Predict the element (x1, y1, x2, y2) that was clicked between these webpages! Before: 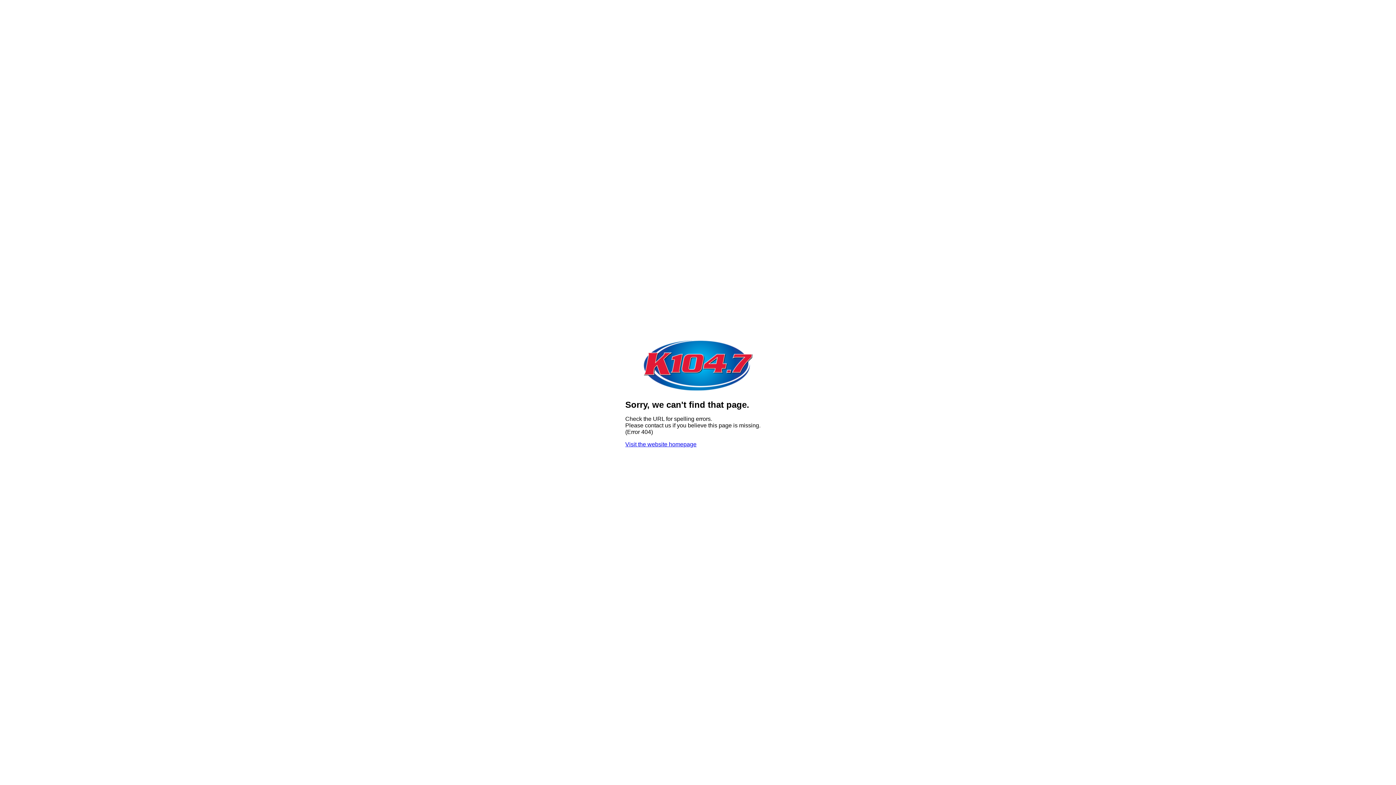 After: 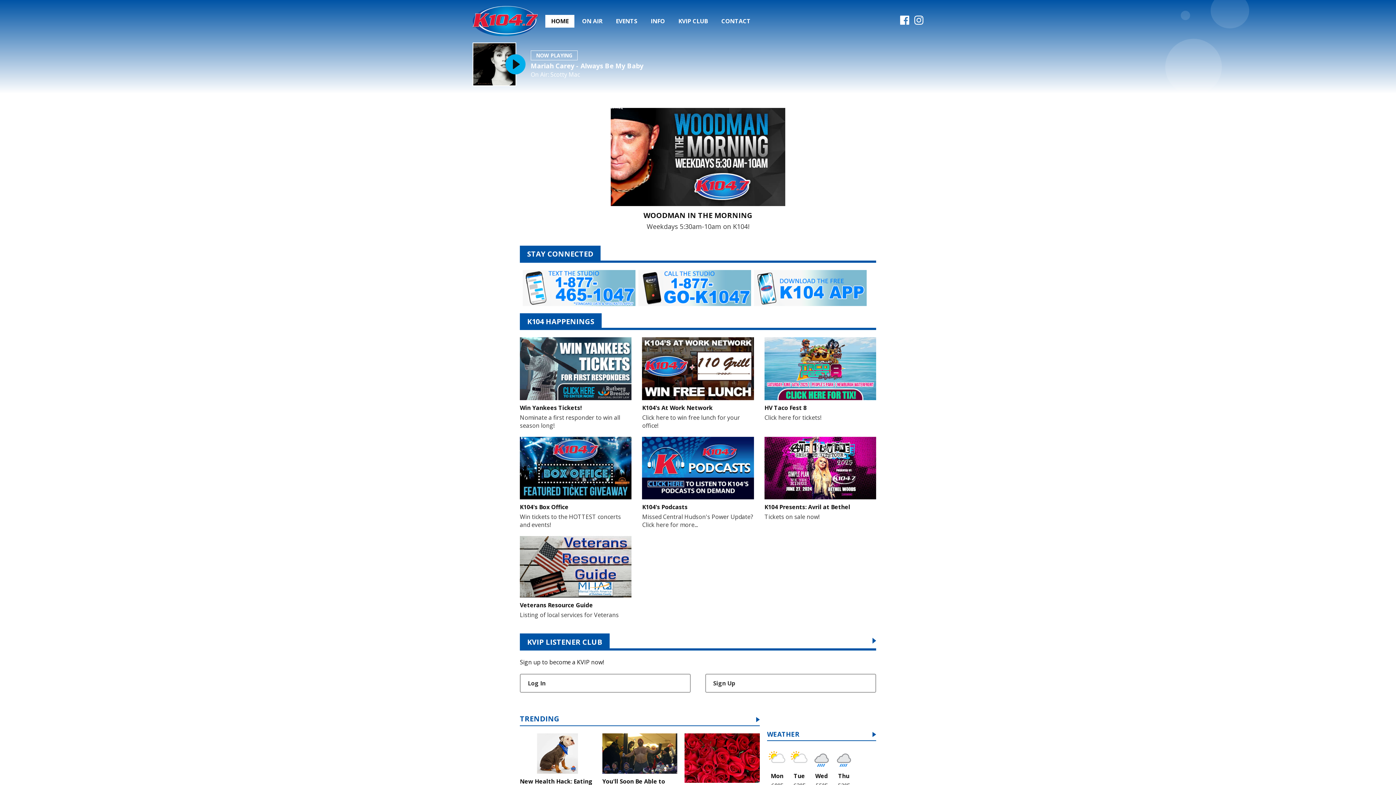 Action: bbox: (643, 387, 752, 393)